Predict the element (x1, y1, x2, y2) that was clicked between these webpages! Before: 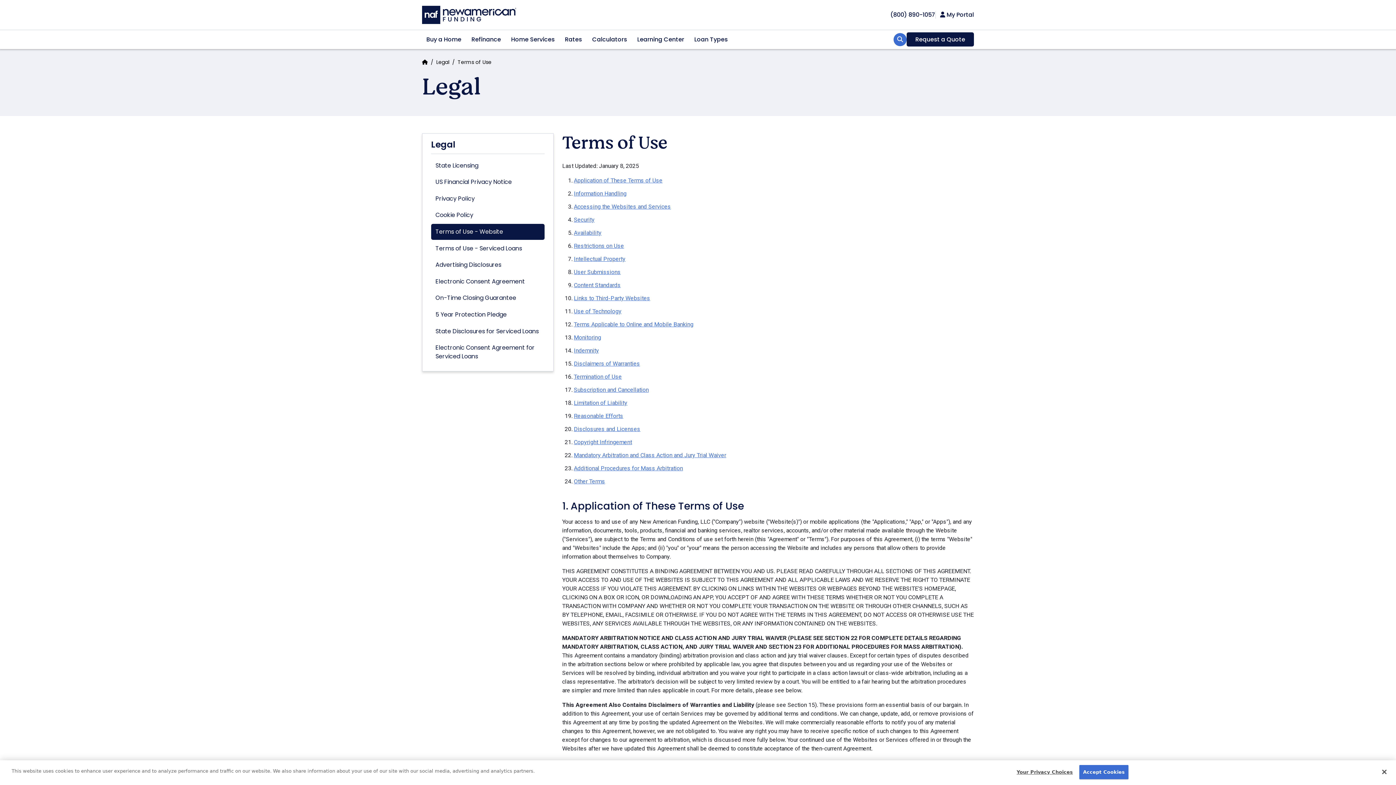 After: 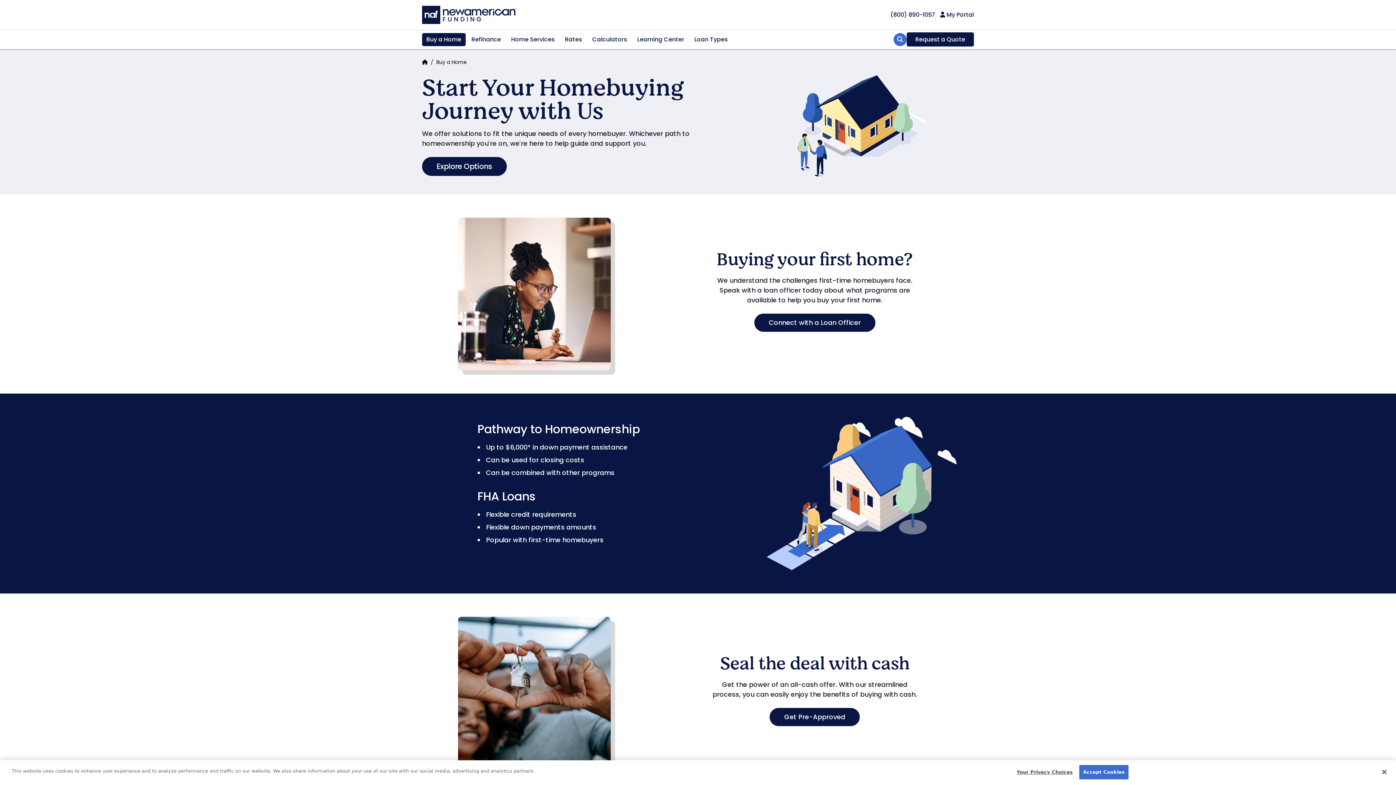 Action: bbox: (422, 33, 465, 46) label: Buy a Home